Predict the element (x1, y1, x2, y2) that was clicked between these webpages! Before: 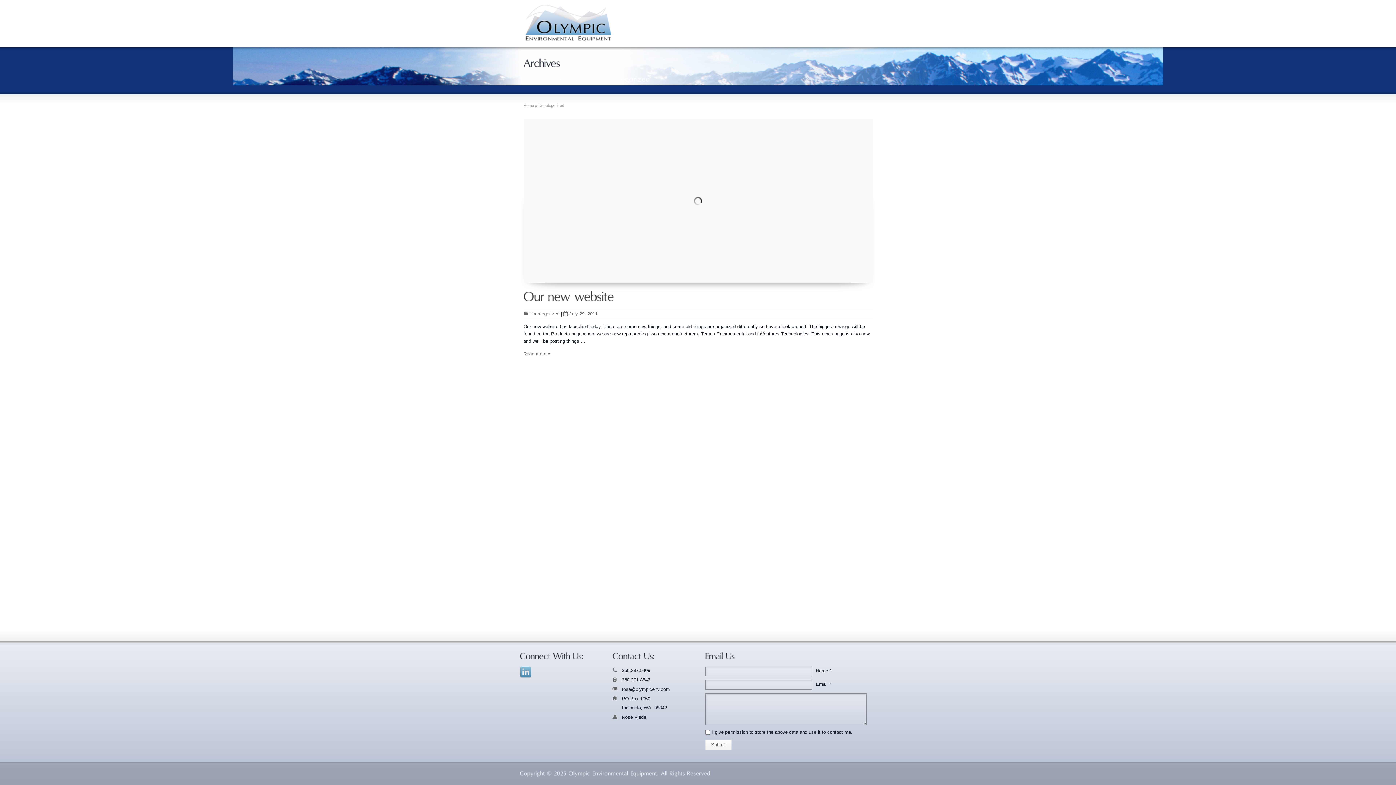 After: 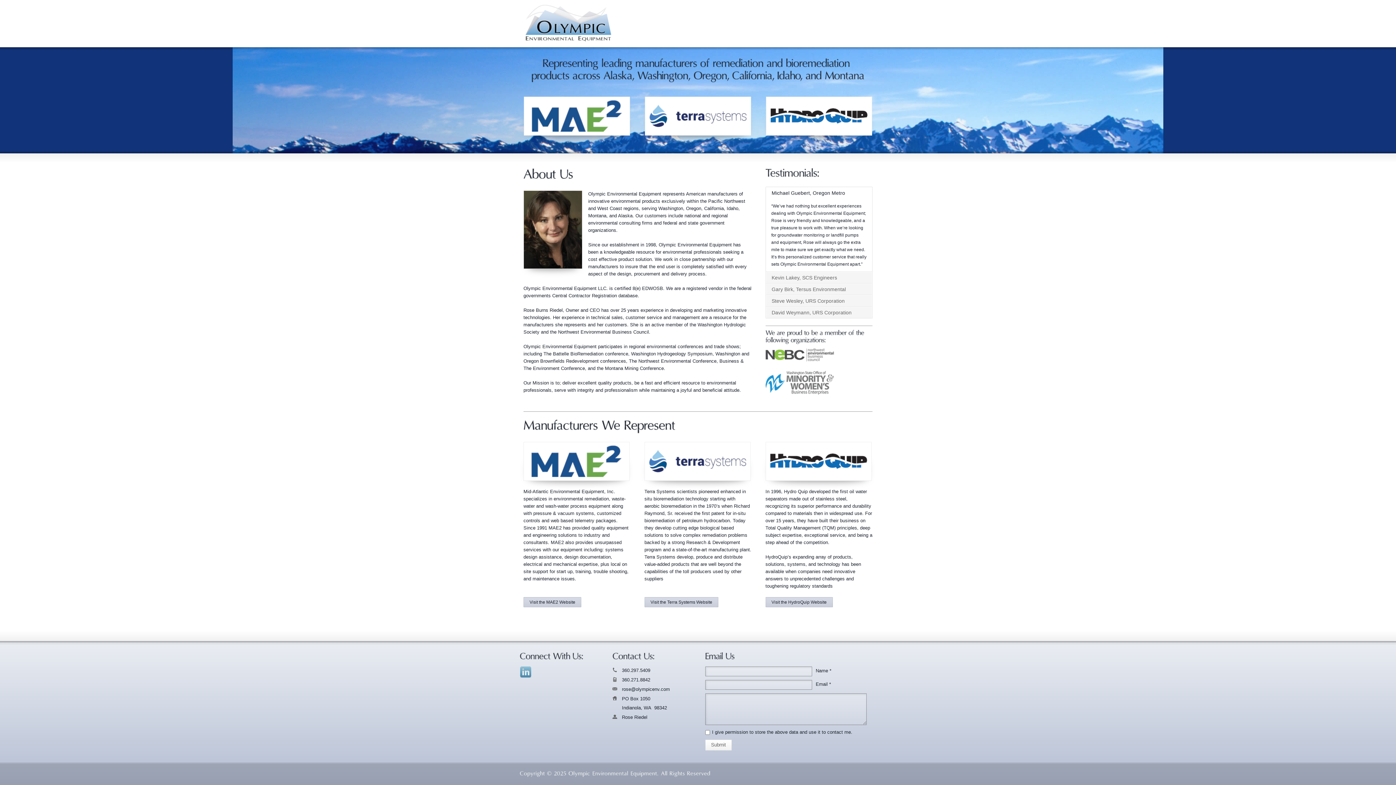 Action: label: Home bbox: (523, 103, 534, 107)